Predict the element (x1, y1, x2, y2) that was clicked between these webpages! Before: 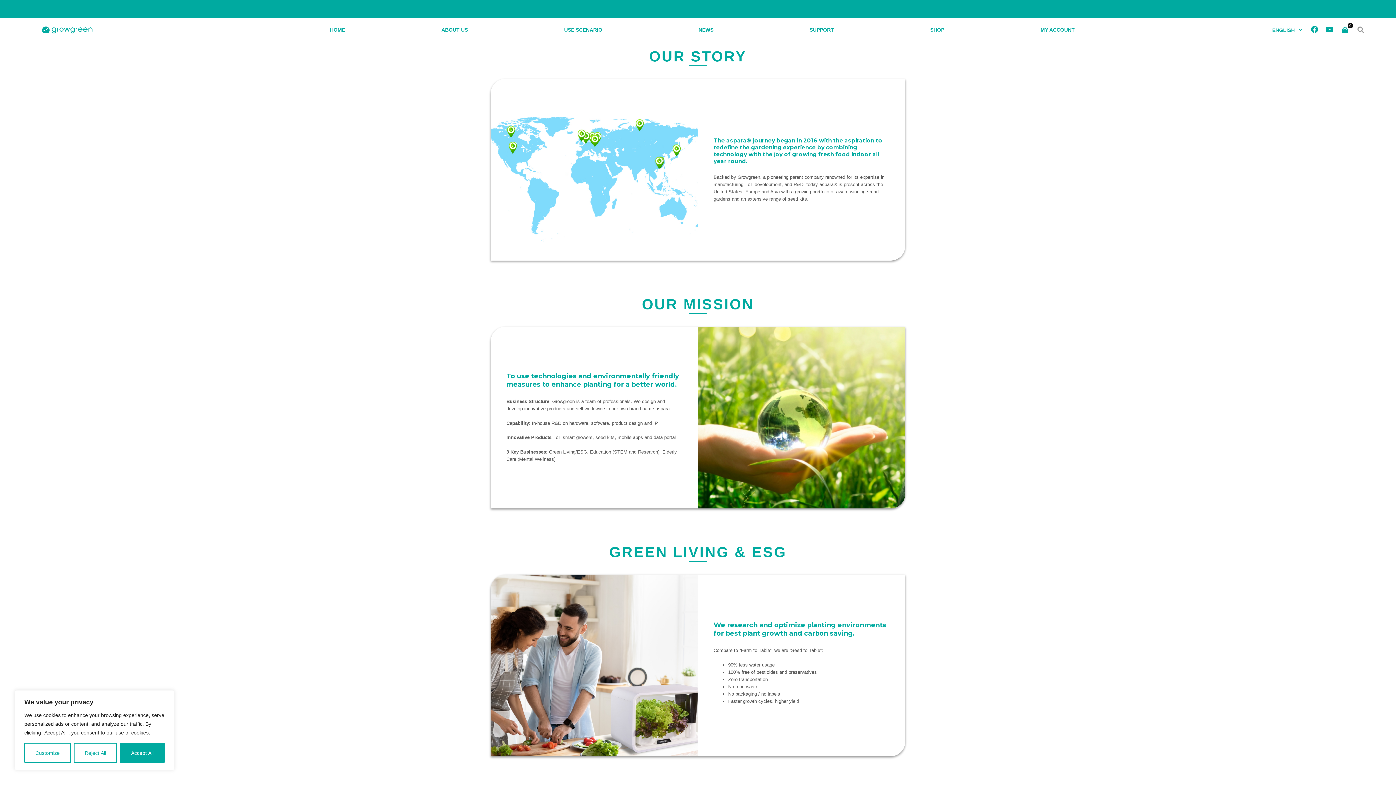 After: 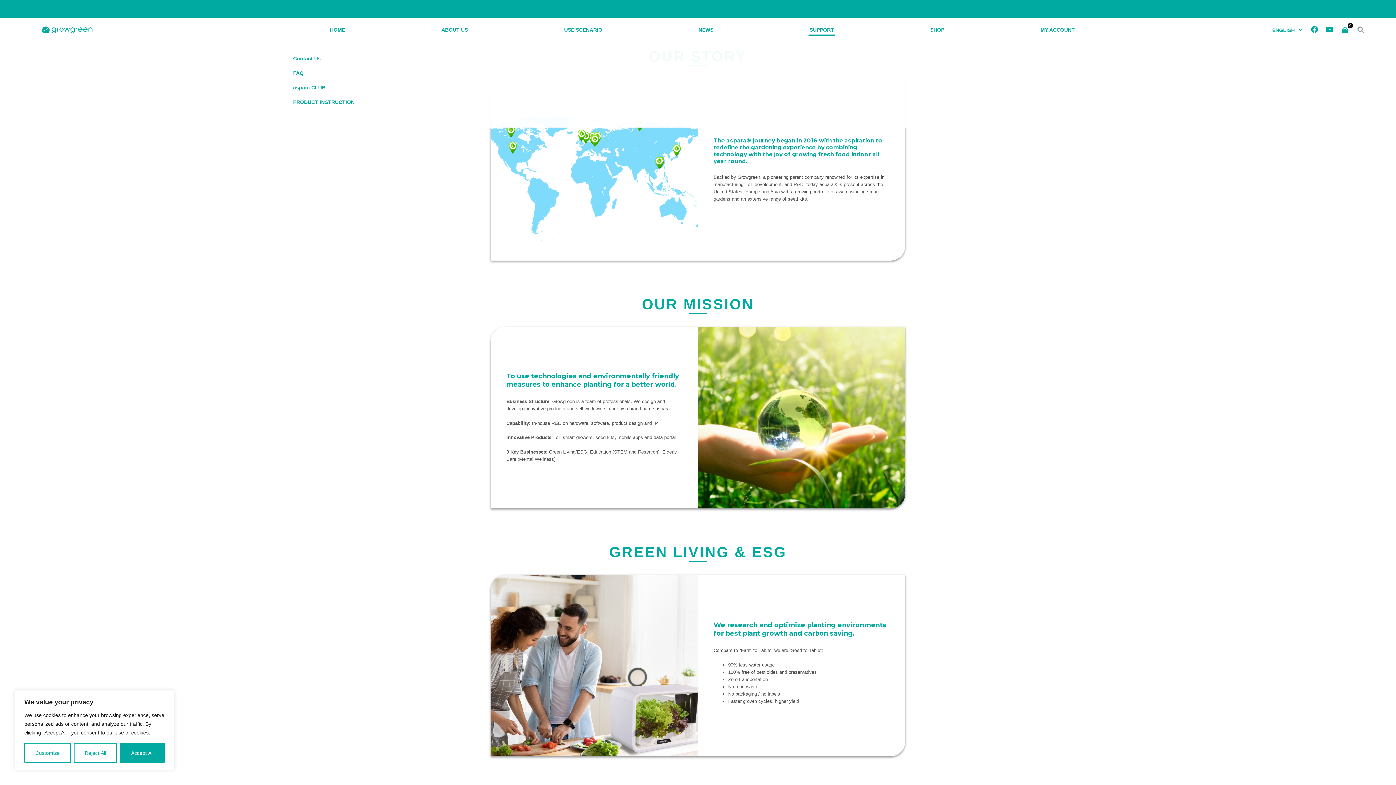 Action: label: SUPPORT bbox: (808, 21, 835, 38)